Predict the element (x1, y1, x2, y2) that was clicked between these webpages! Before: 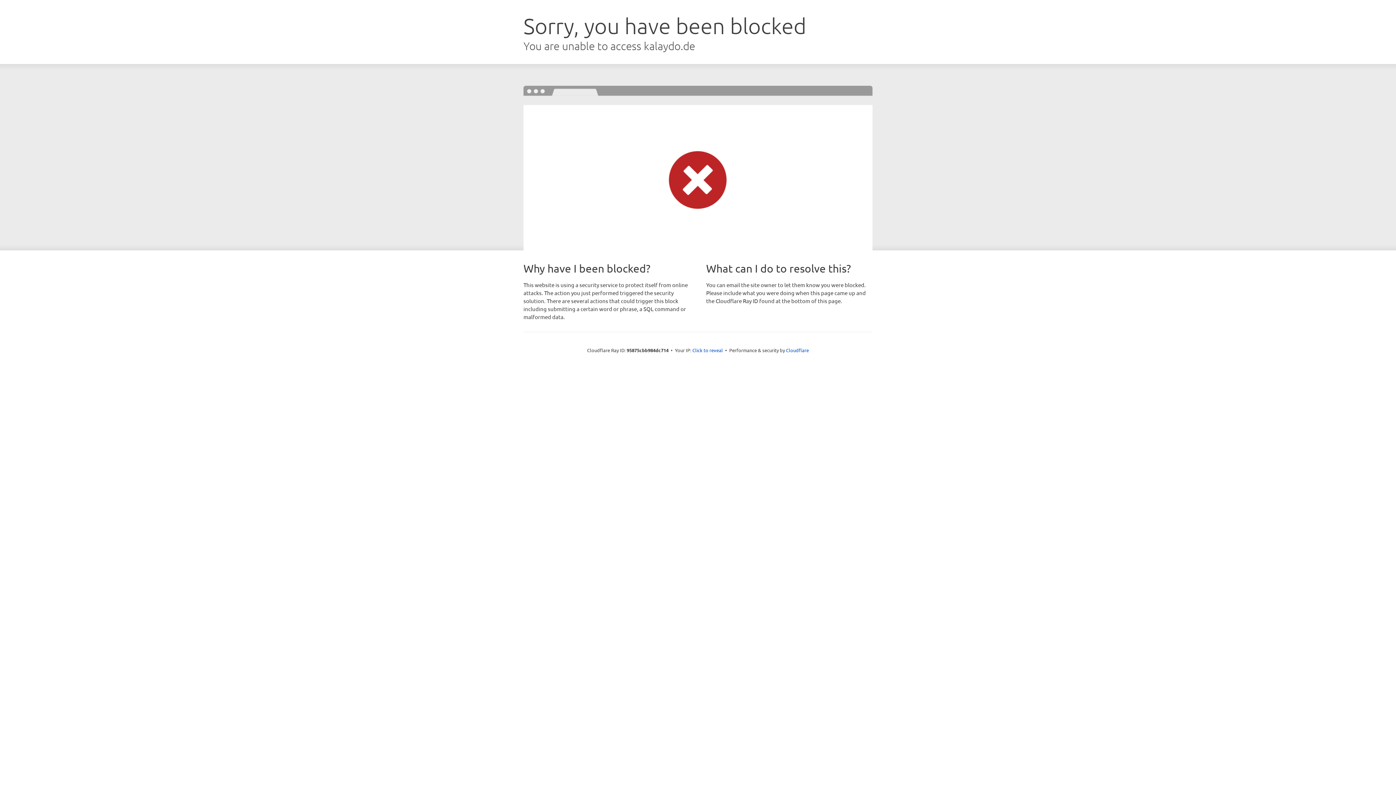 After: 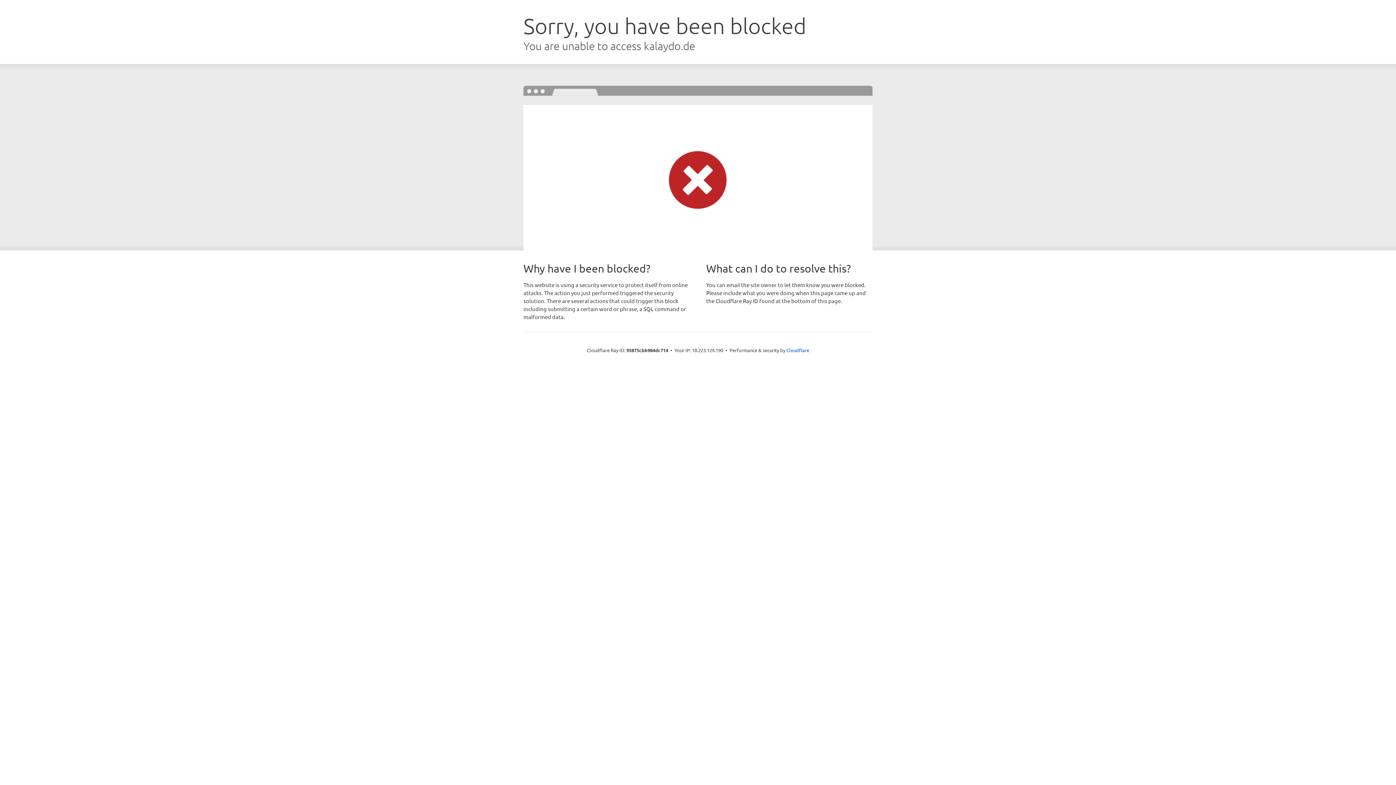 Action: bbox: (692, 346, 723, 353) label: Click to reveal